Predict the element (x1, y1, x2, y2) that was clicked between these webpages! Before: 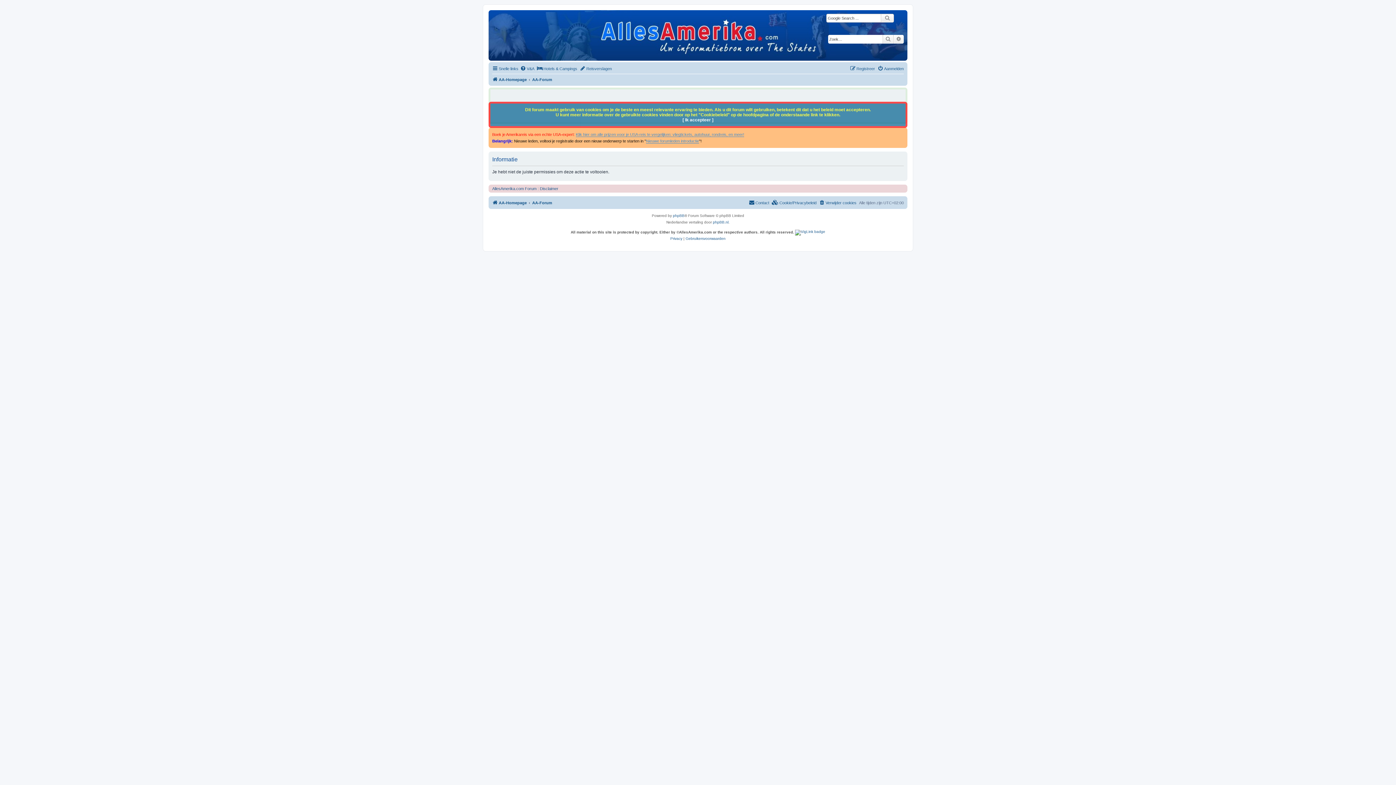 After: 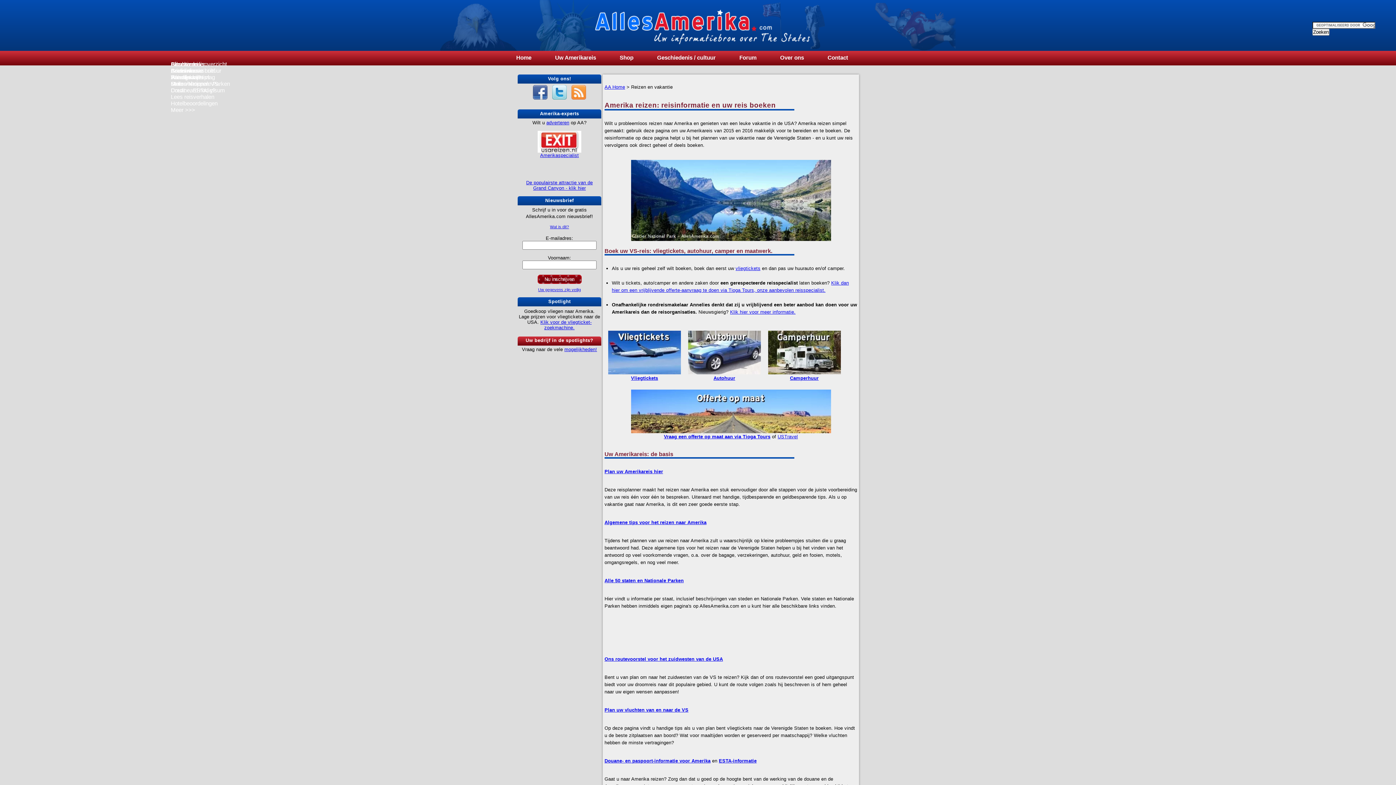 Action: label: Klik hier om alle prijzen voor je USA-reis te vergelijken: vliegtickets, autohuur, rondreis, en meer! bbox: (576, 132, 744, 137)